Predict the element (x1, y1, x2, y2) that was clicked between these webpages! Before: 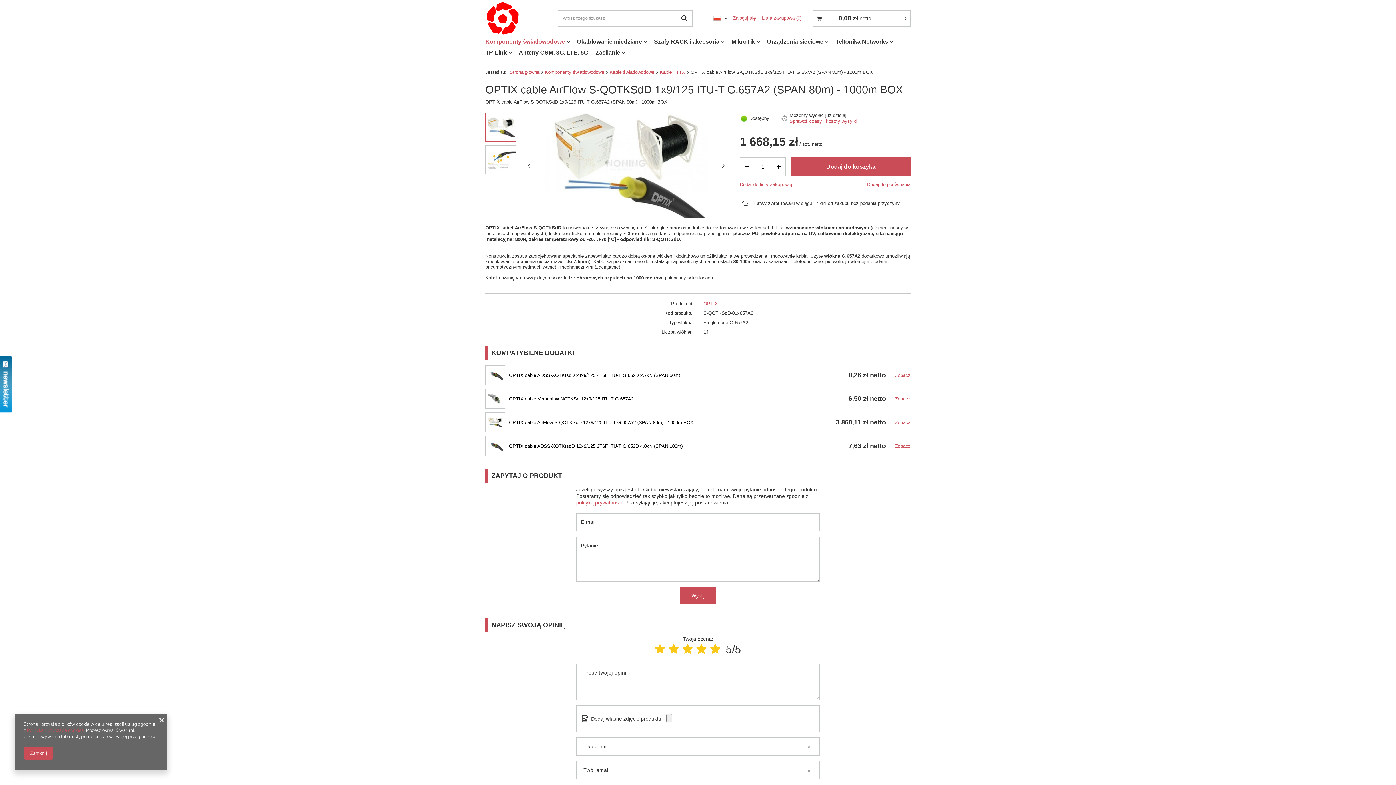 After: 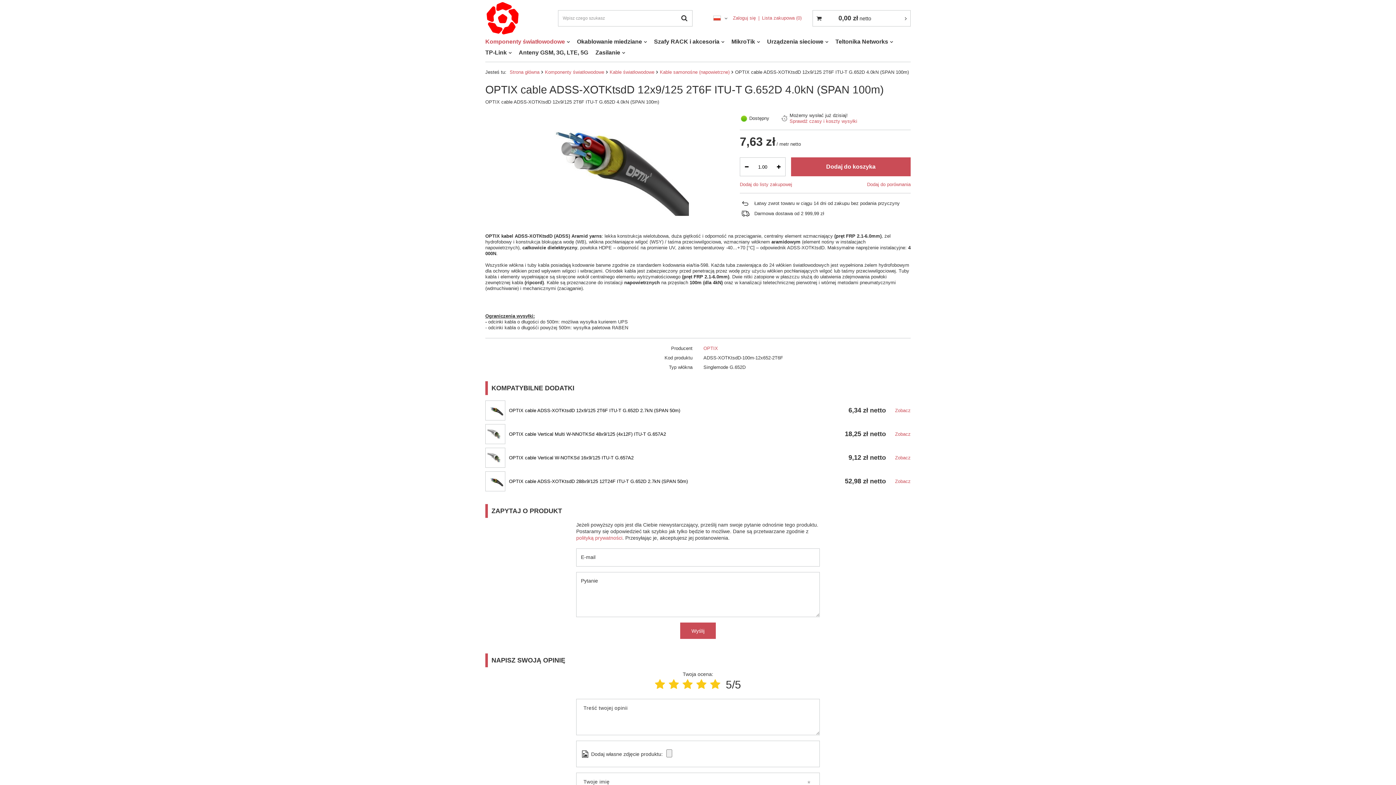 Action: bbox: (509, 443, 682, 449) label: OPTIX cable ADSS-XOTKtsdD 12x9/125 2T6F ITU-T G.652D 4.0kN (SPAN 100m)